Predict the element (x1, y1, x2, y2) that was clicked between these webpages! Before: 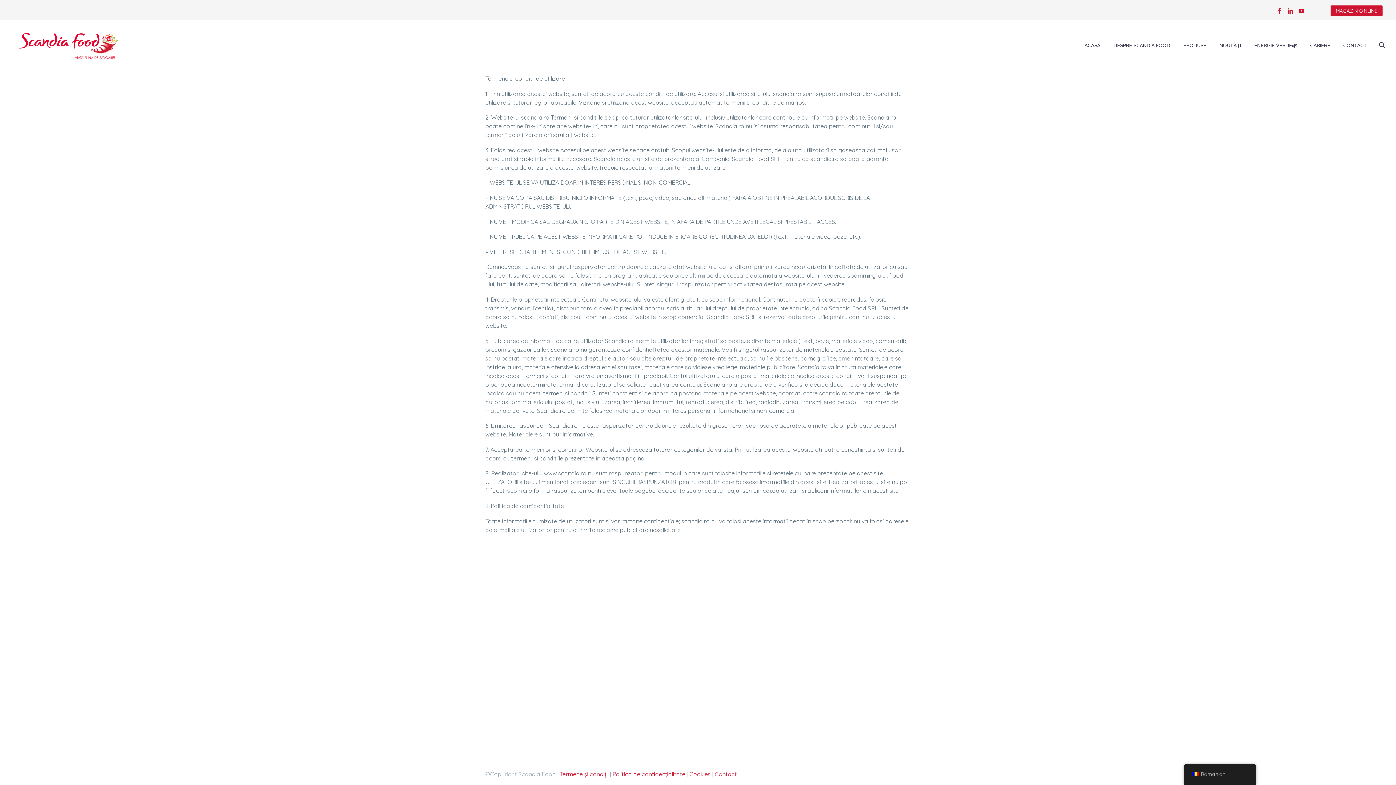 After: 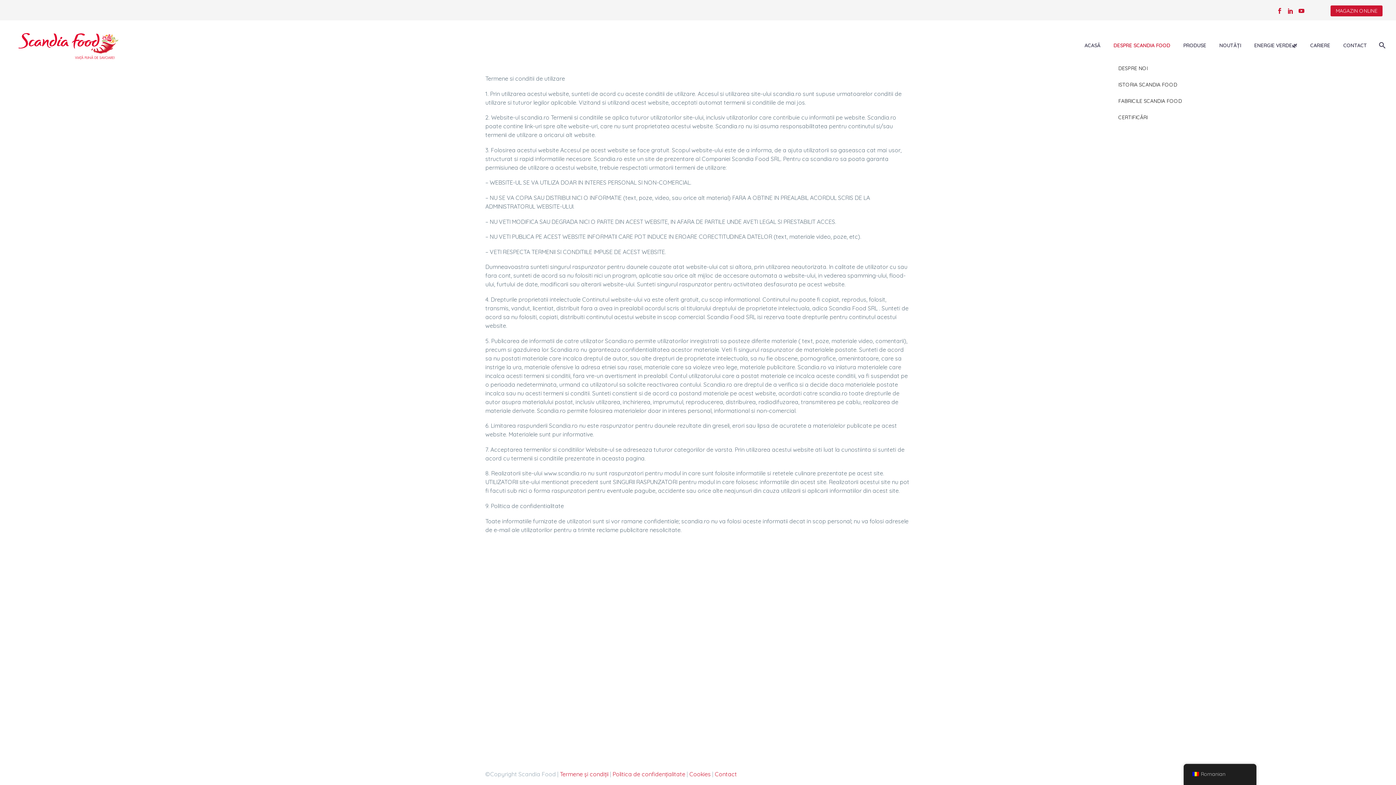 Action: bbox: (1108, 42, 1176, 48) label: DESPRE SCANDIA FOOD